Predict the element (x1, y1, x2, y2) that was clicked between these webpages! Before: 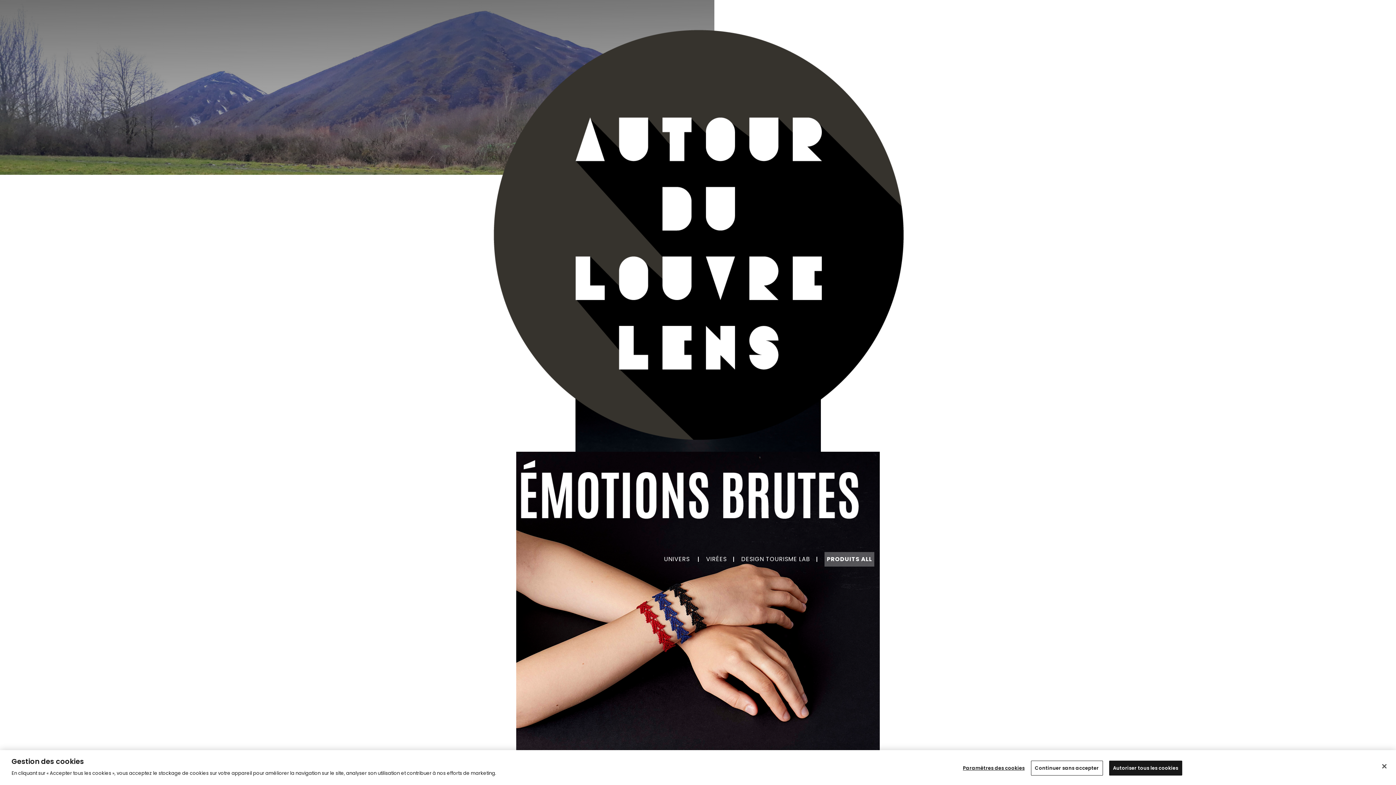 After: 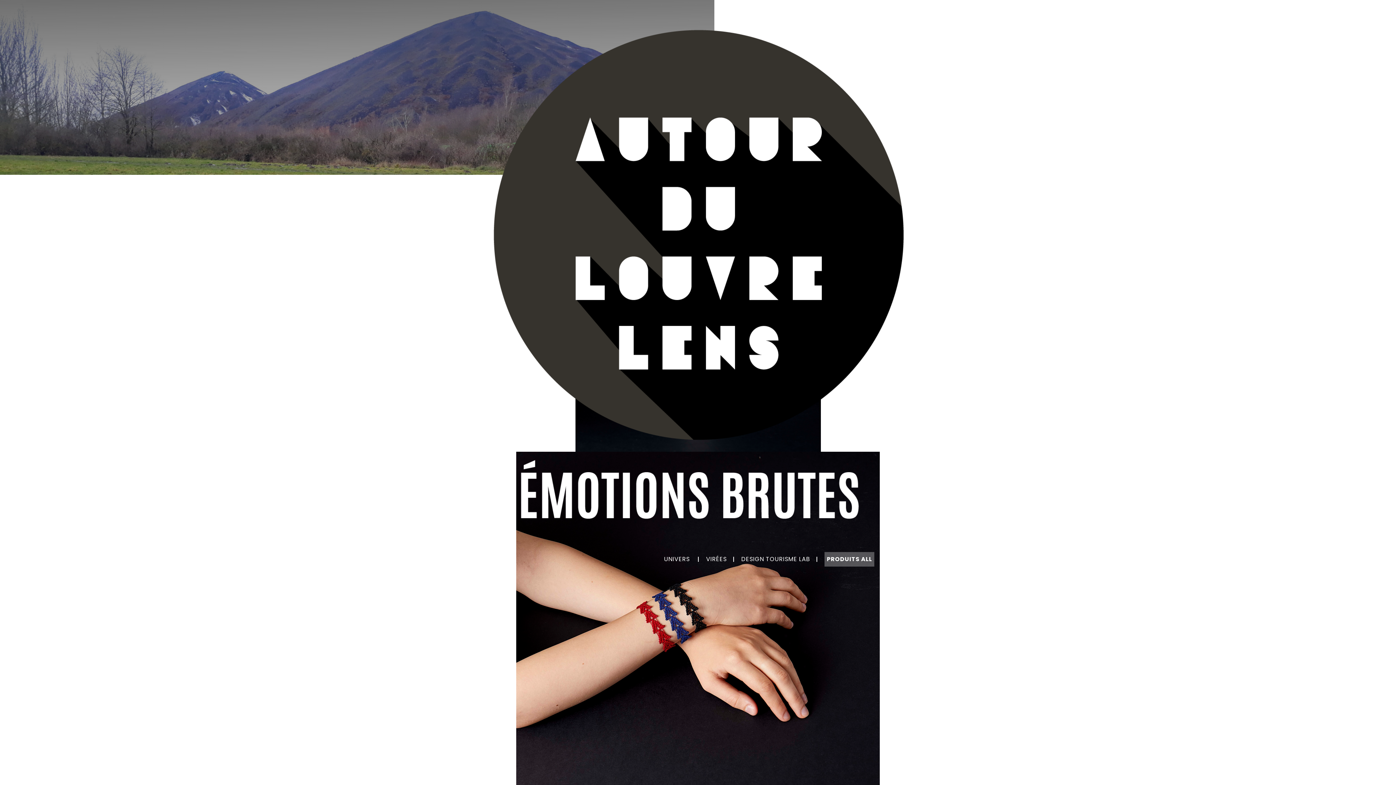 Action: label: Fermer bbox: (1376, 758, 1392, 774)